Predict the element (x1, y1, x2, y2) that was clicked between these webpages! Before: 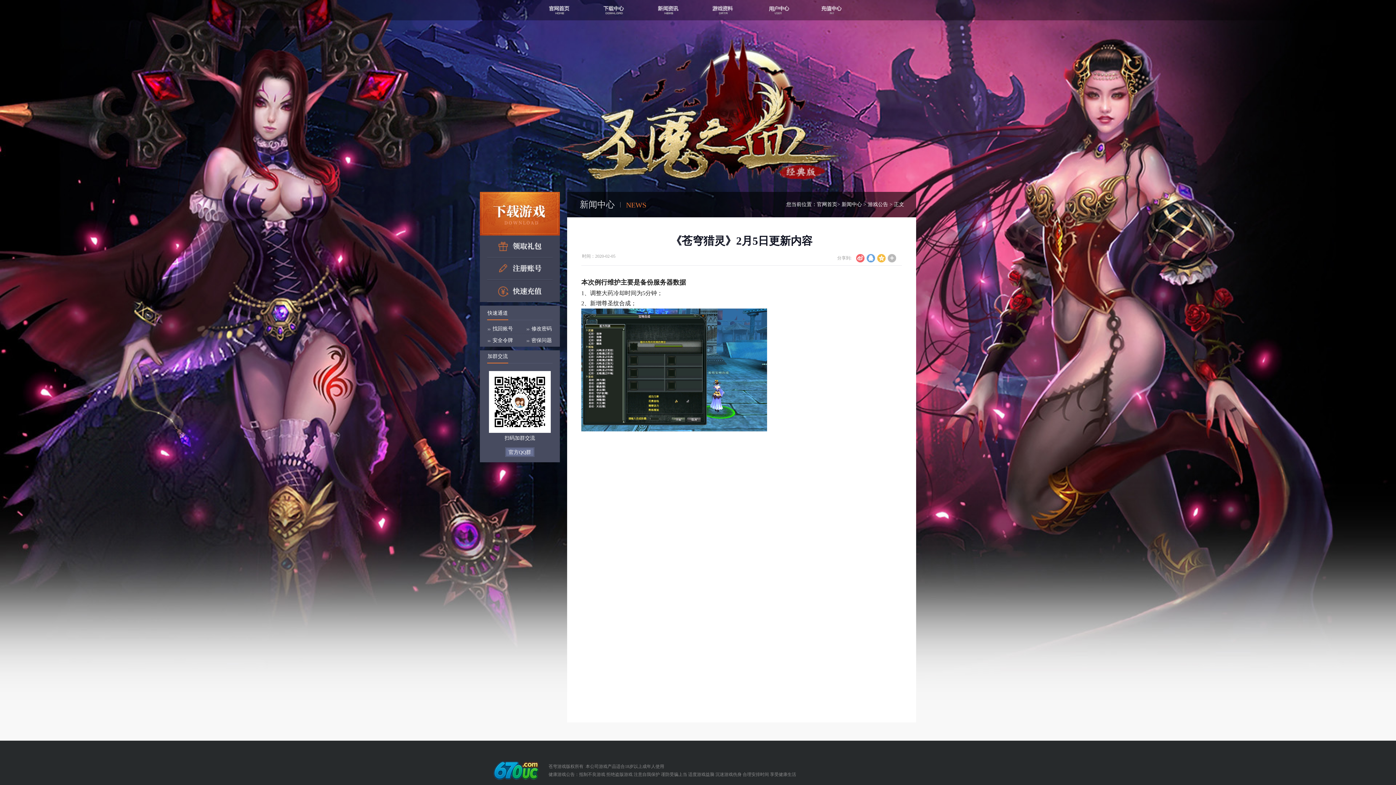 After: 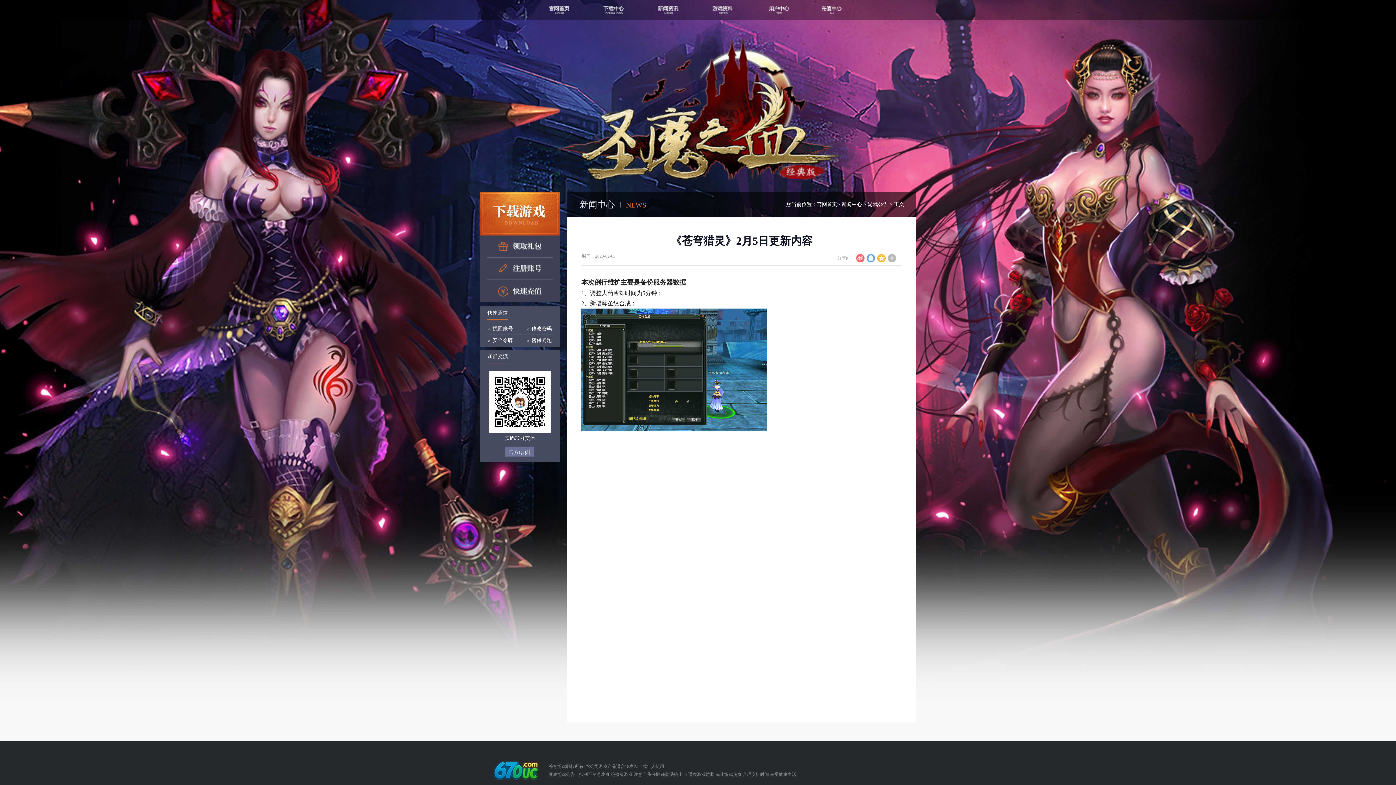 Action: label: 官方QQ群 bbox: (505, 447, 534, 457)